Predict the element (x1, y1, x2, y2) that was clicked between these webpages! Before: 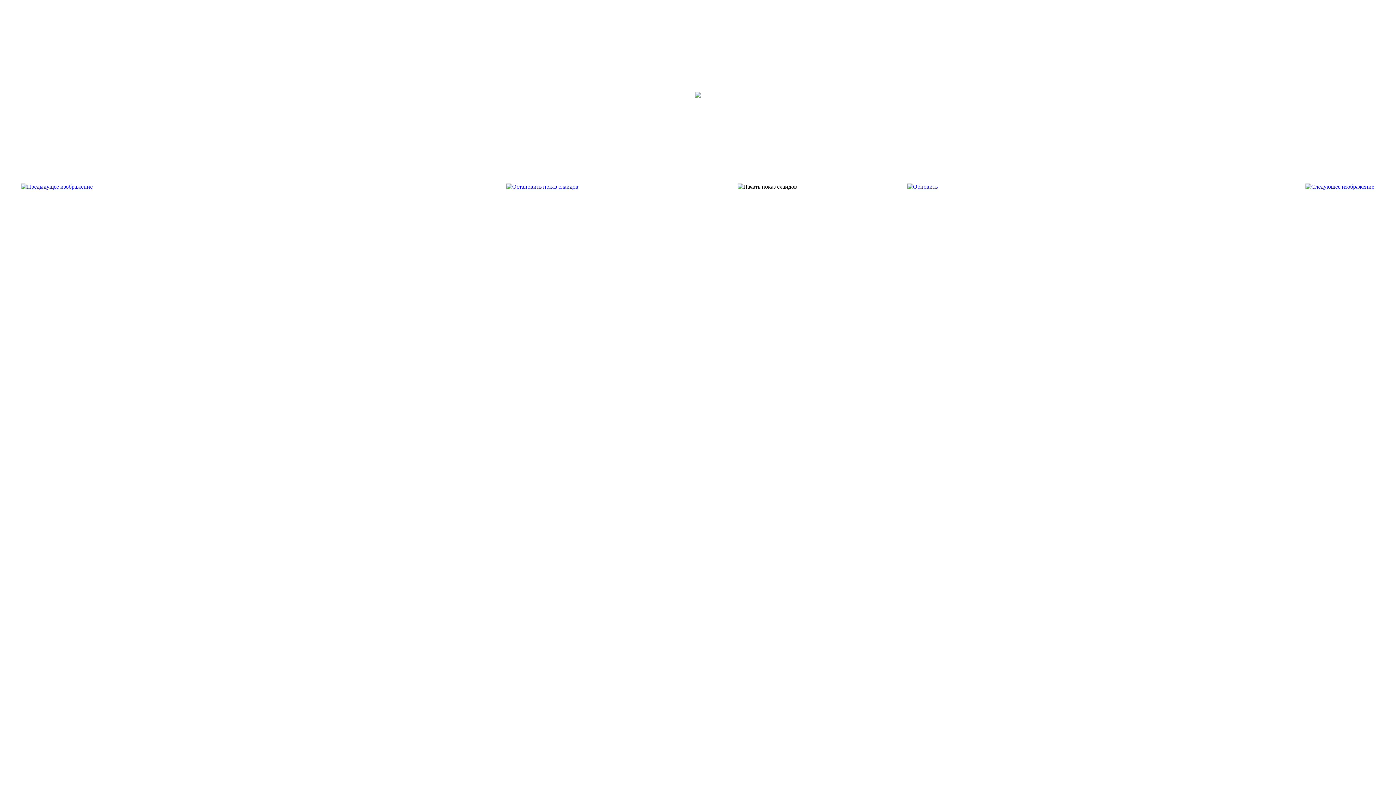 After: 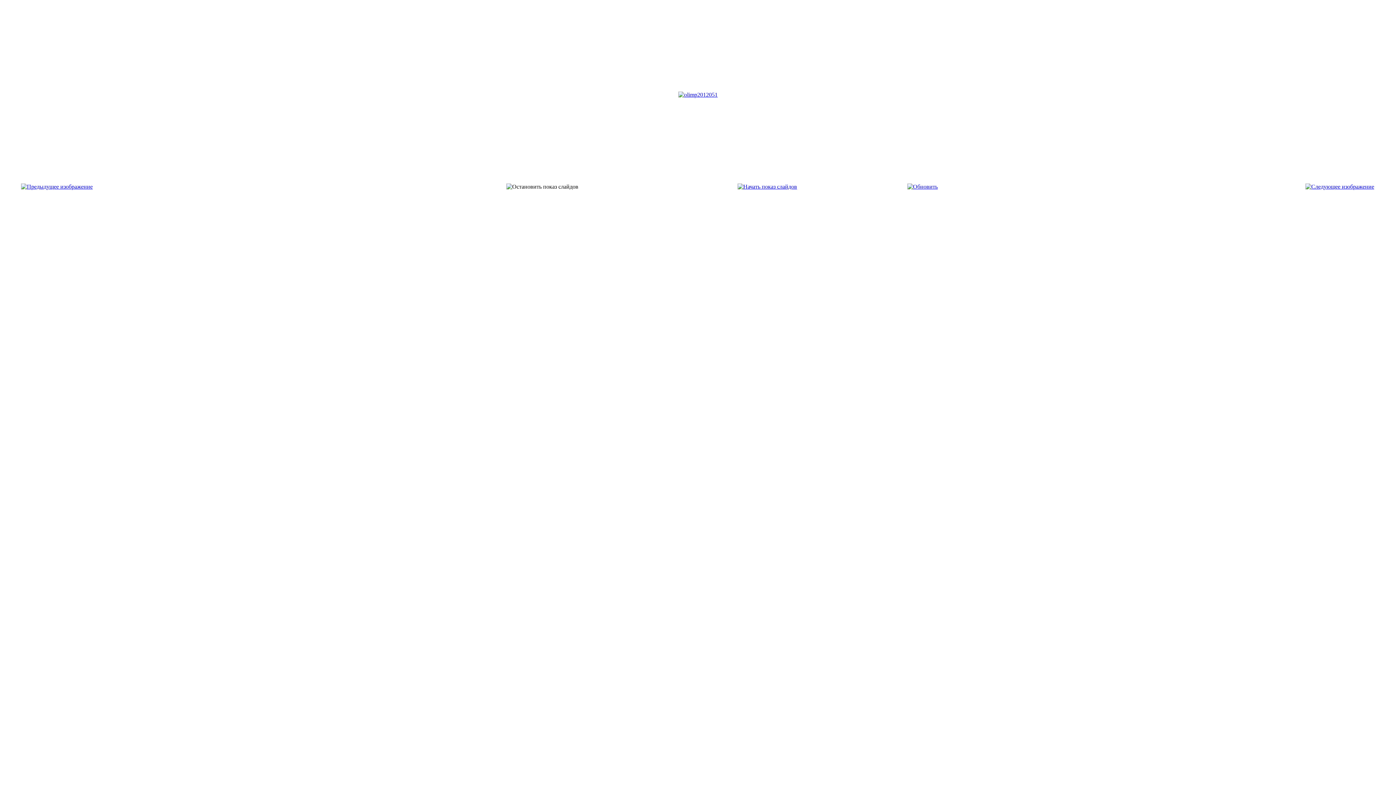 Action: bbox: (506, 183, 578, 189)